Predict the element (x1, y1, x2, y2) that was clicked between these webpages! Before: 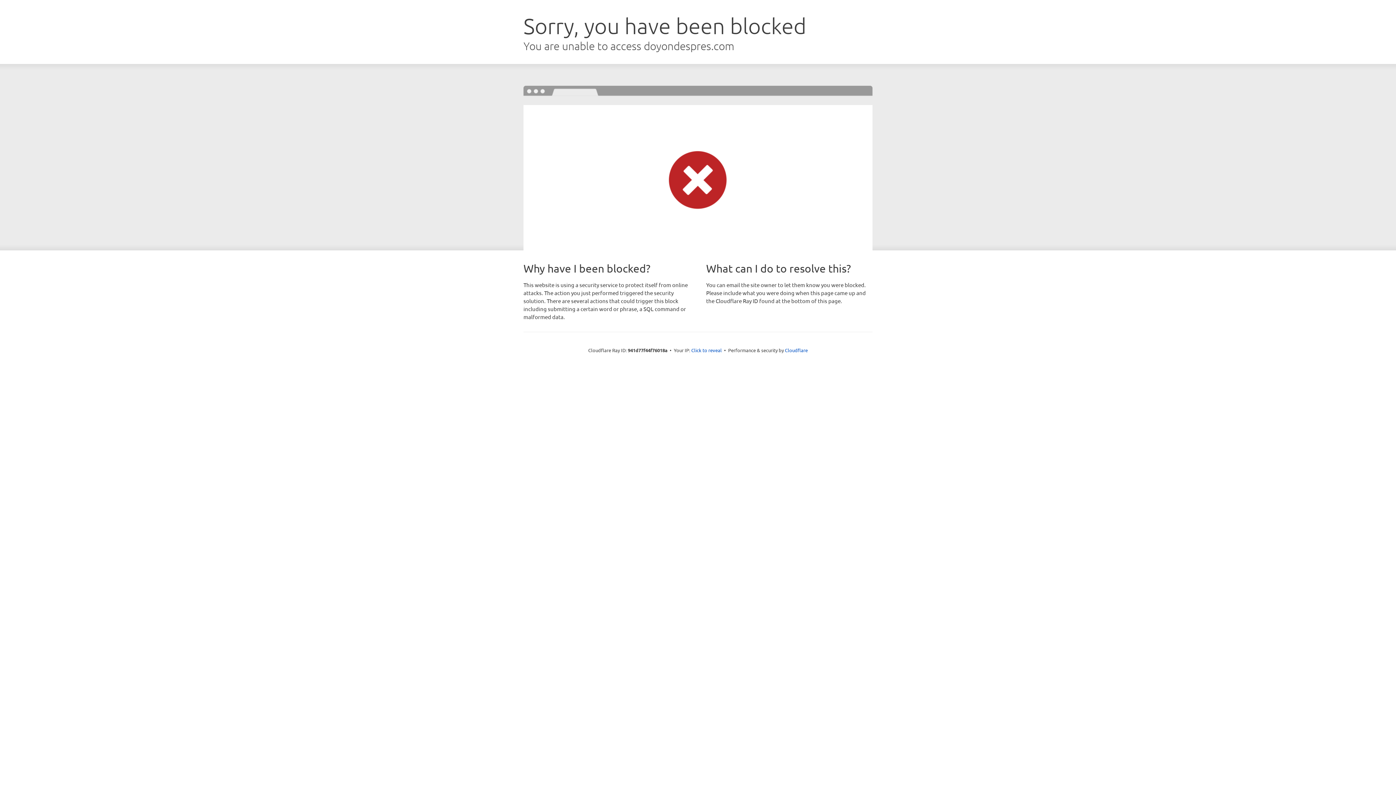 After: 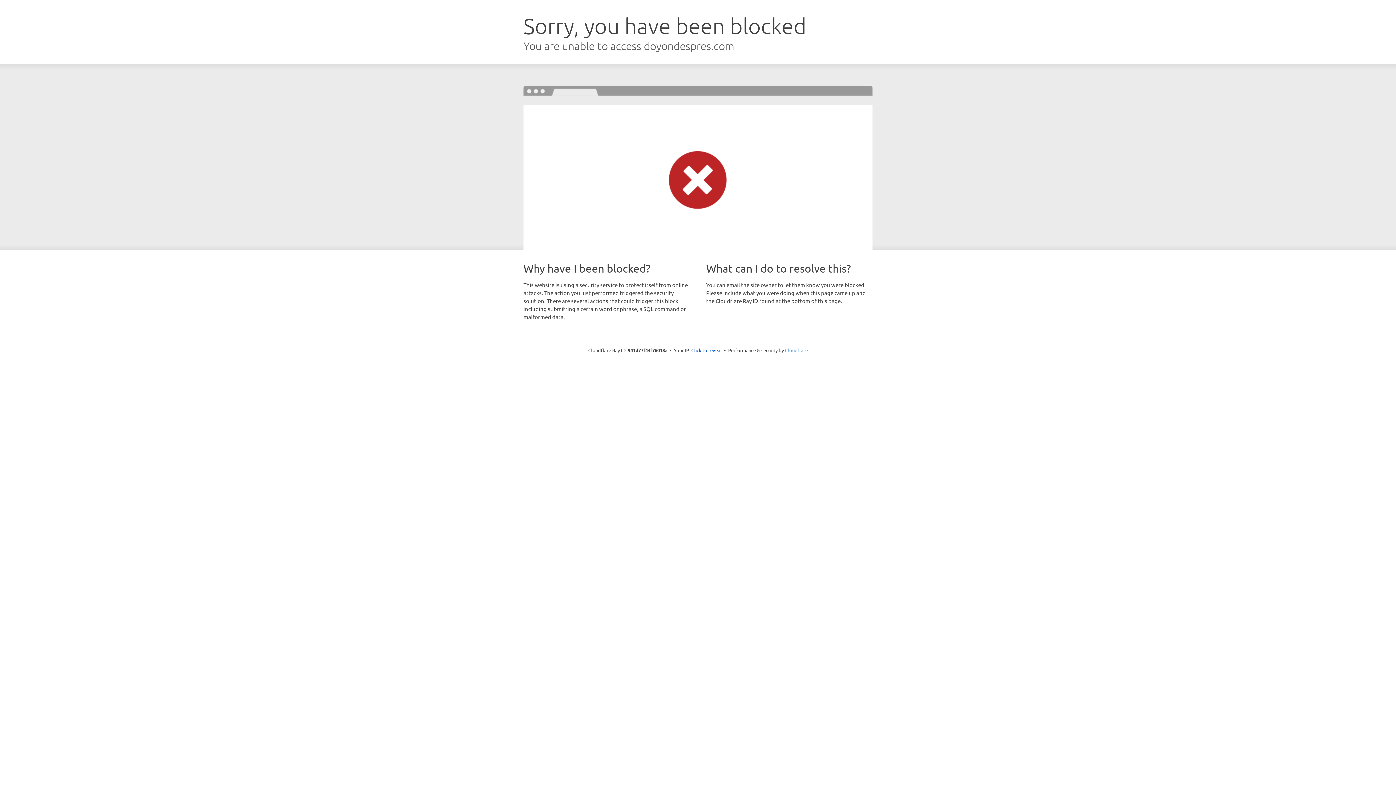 Action: bbox: (785, 347, 808, 353) label: Cloudflare